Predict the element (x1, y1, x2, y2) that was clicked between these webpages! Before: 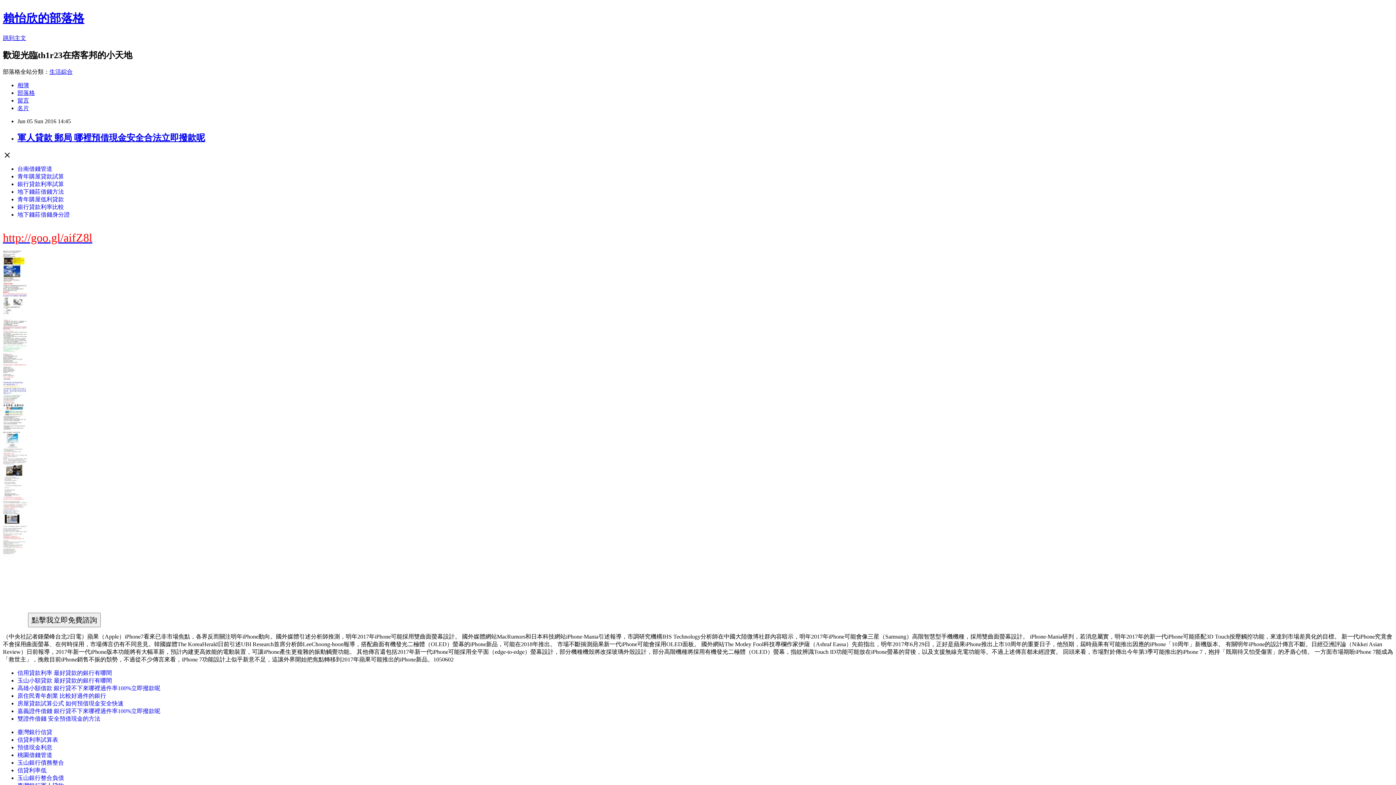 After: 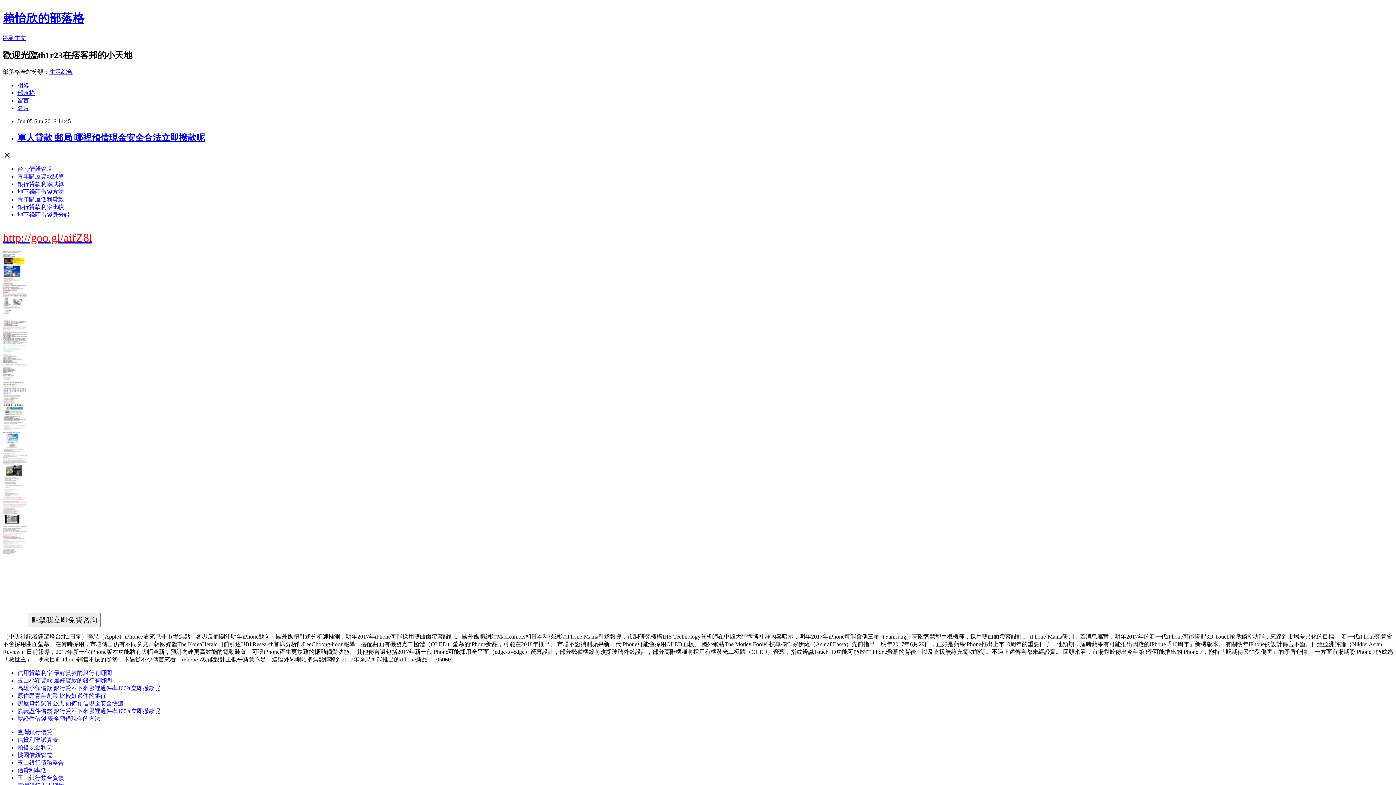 Action: bbox: (17, 211, 69, 217) label: 地下錢莊借錢身分證